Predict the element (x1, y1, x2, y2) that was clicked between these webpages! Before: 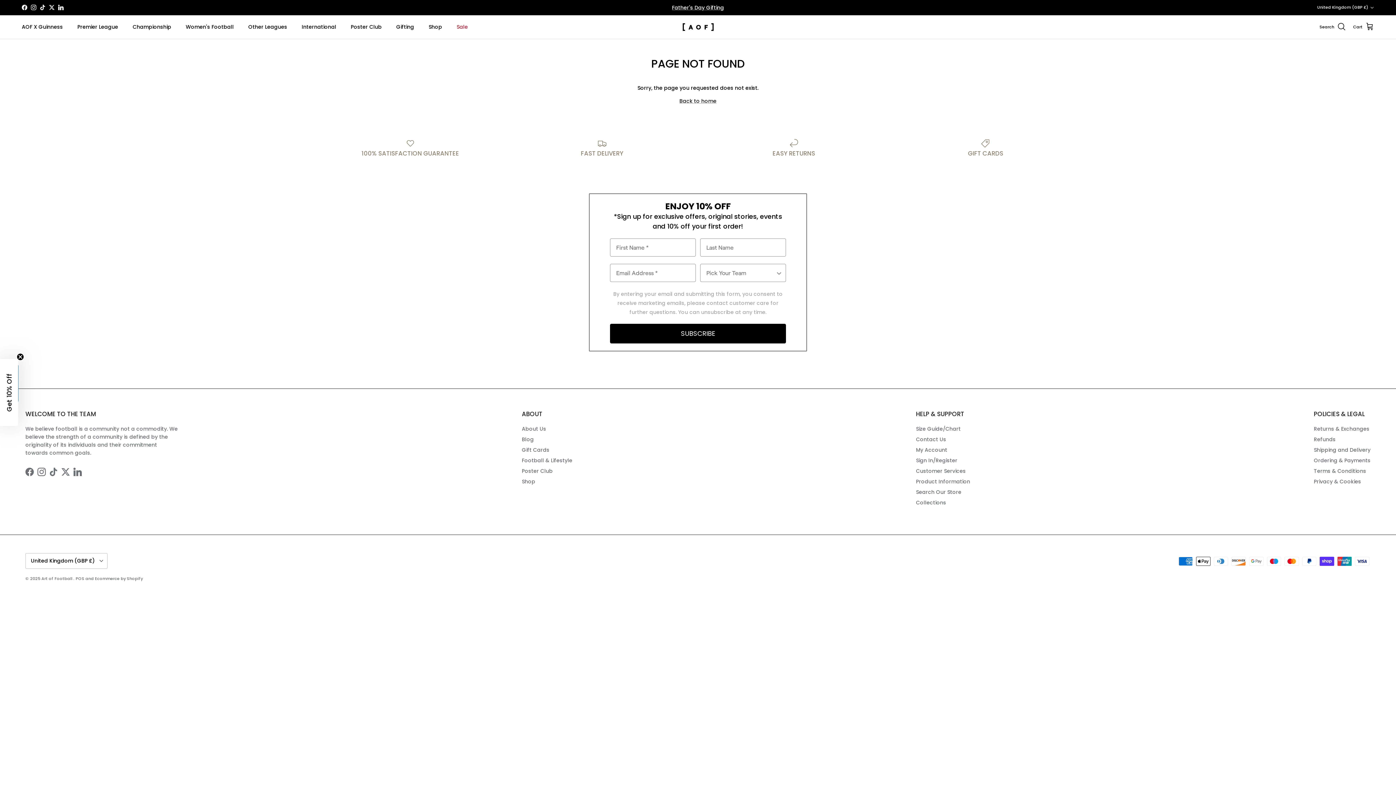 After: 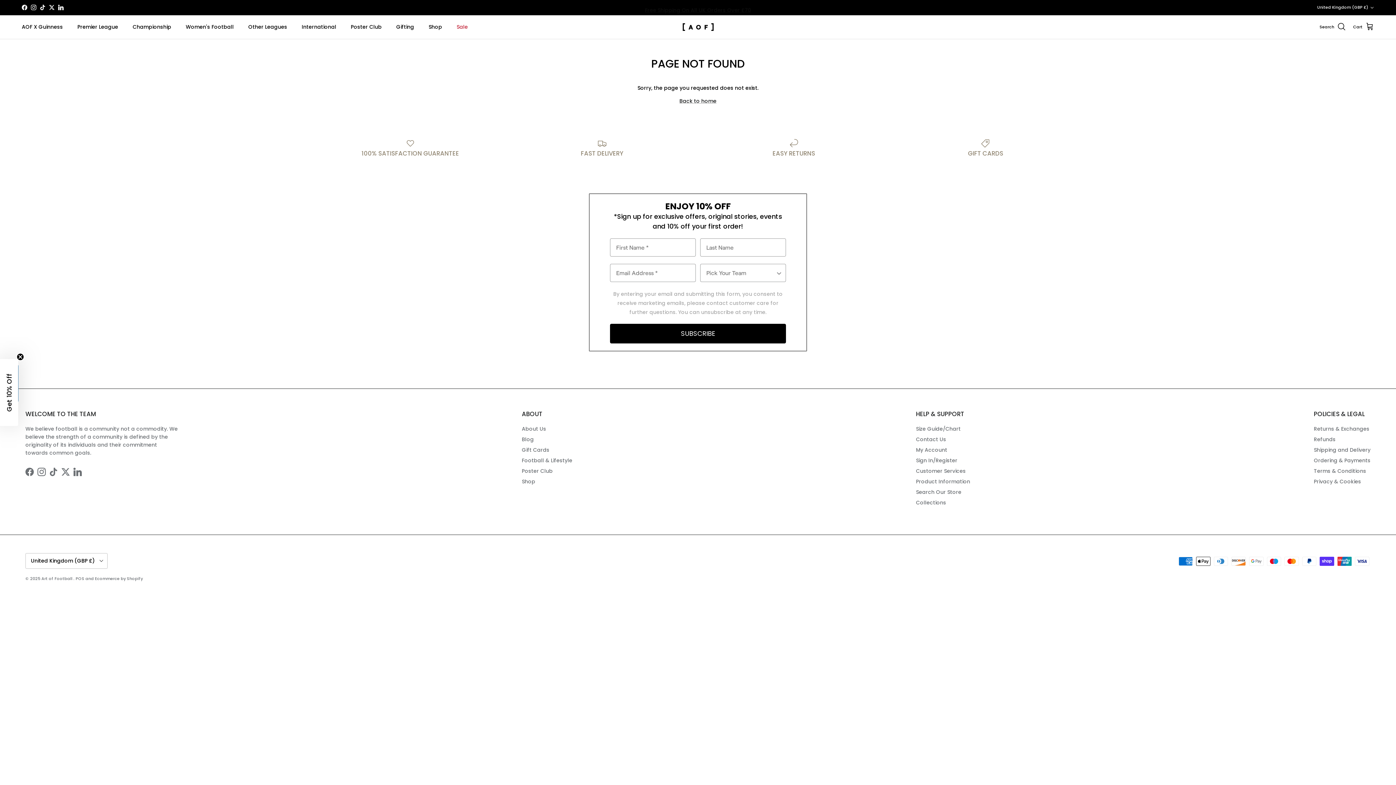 Action: label: Instagram bbox: (37, 467, 45, 476)